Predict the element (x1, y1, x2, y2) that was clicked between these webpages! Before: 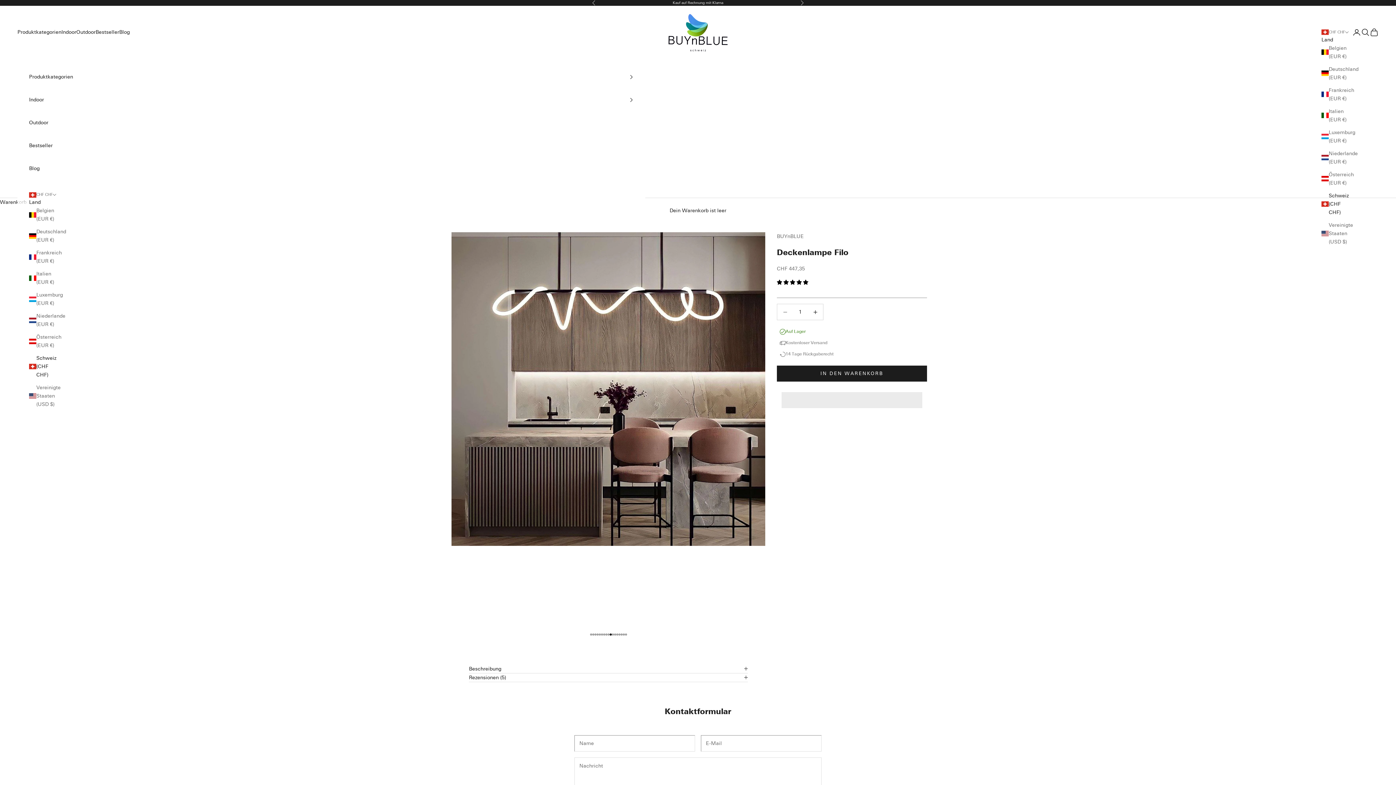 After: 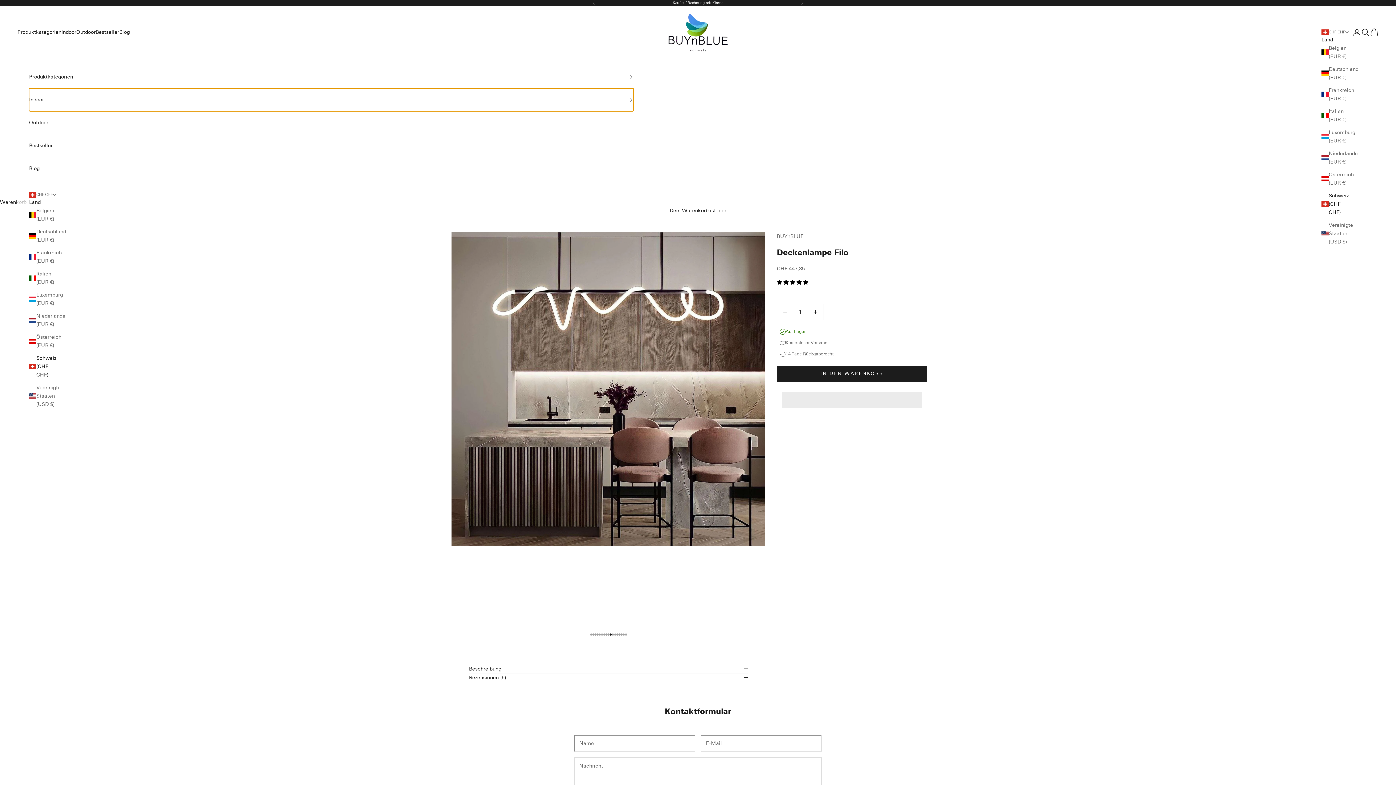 Action: bbox: (29, 88, 633, 111) label: Indoor